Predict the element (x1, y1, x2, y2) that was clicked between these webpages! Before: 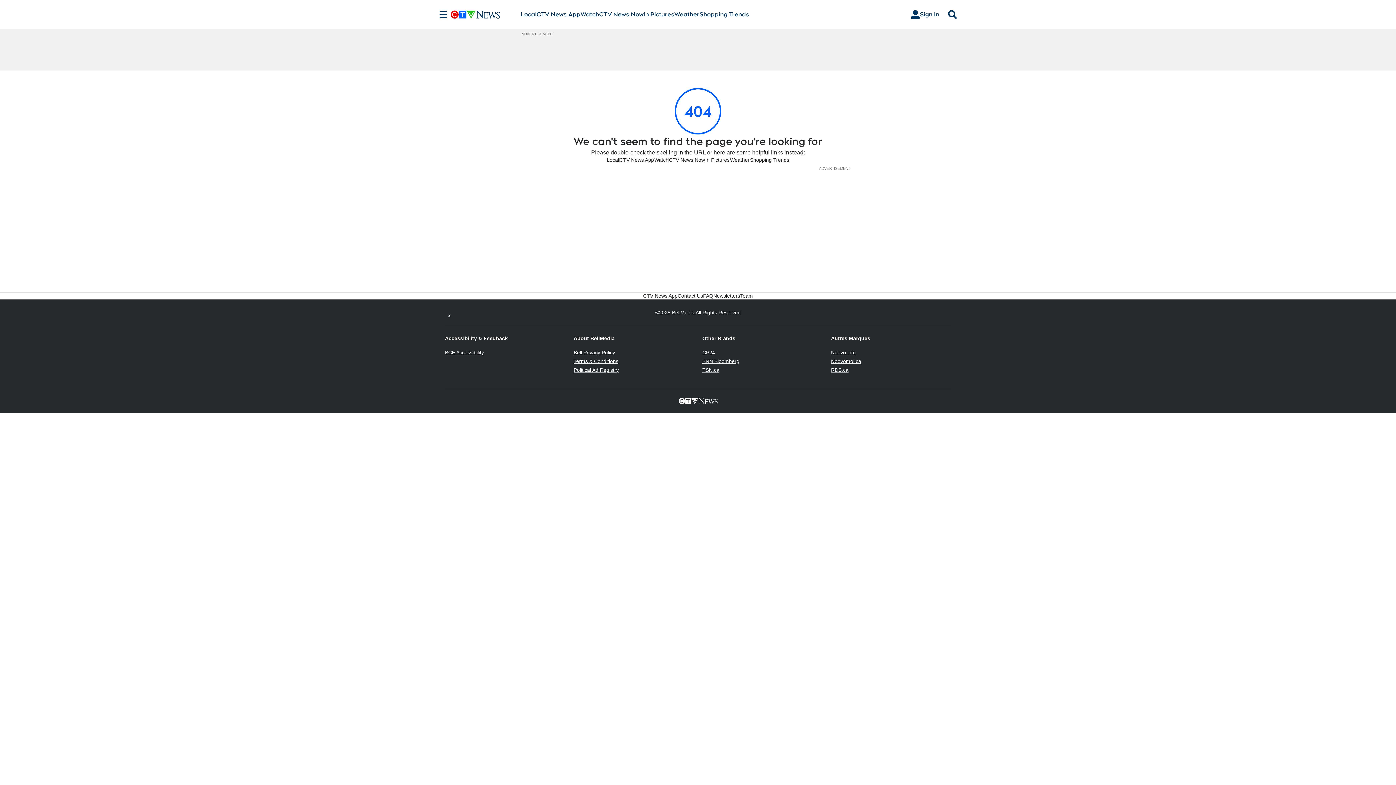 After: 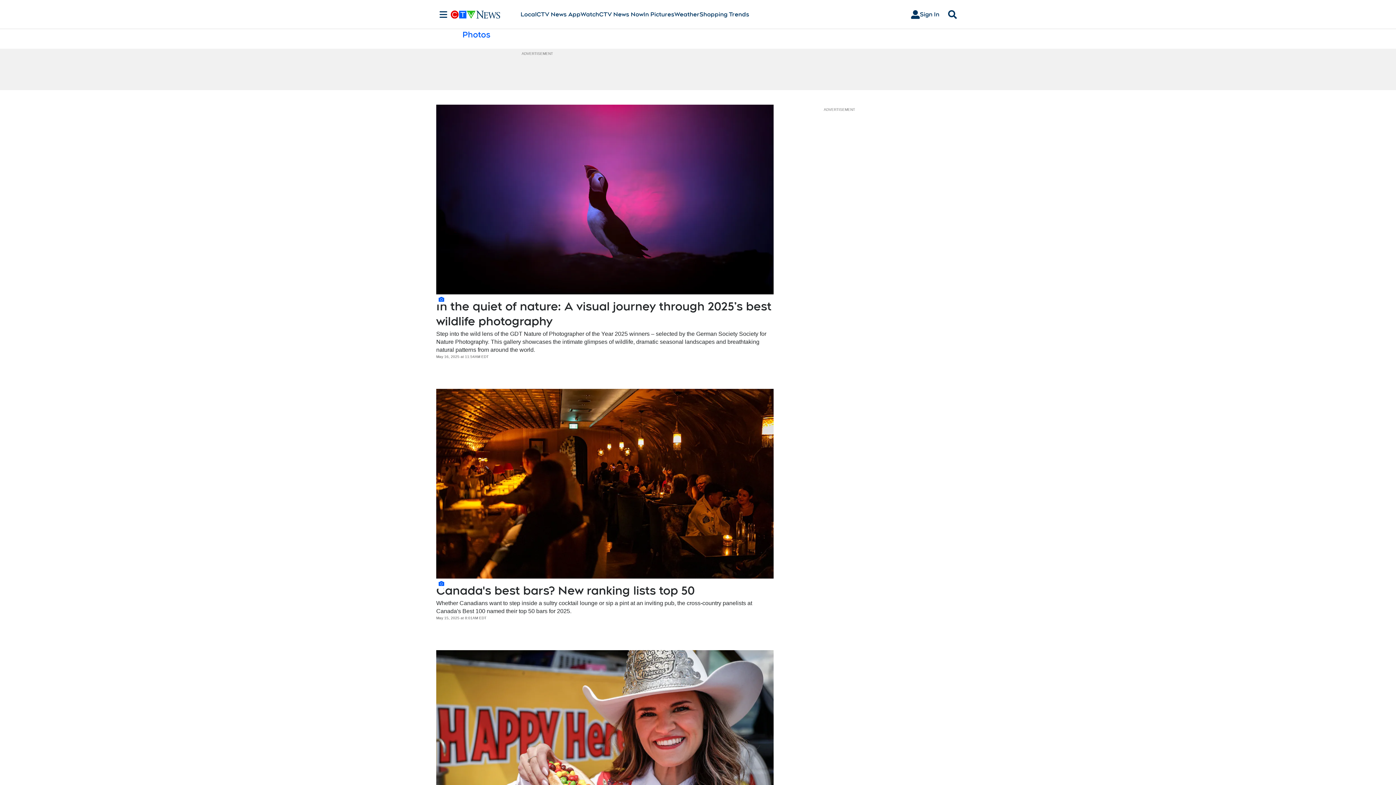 Action: bbox: (643, 10, 674, 18) label: In Pictures